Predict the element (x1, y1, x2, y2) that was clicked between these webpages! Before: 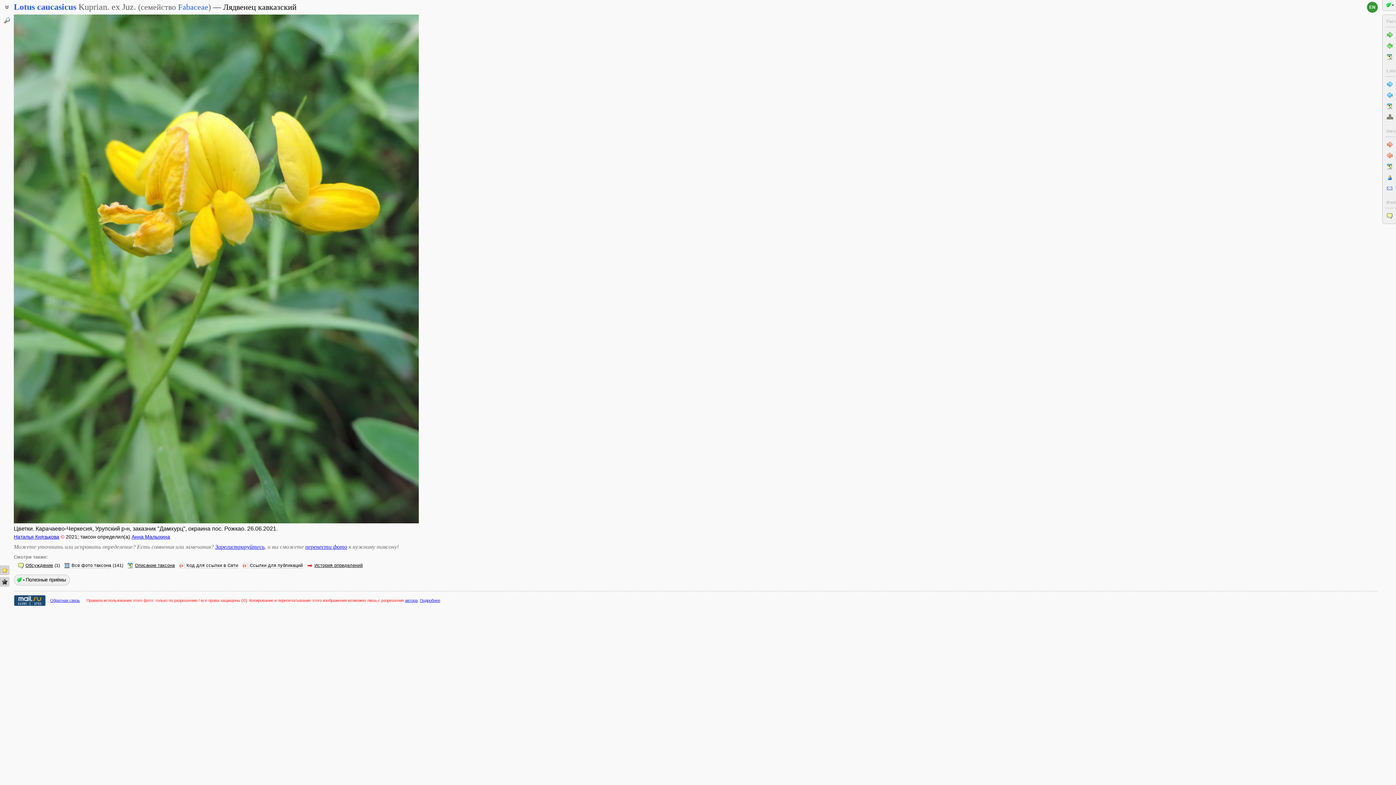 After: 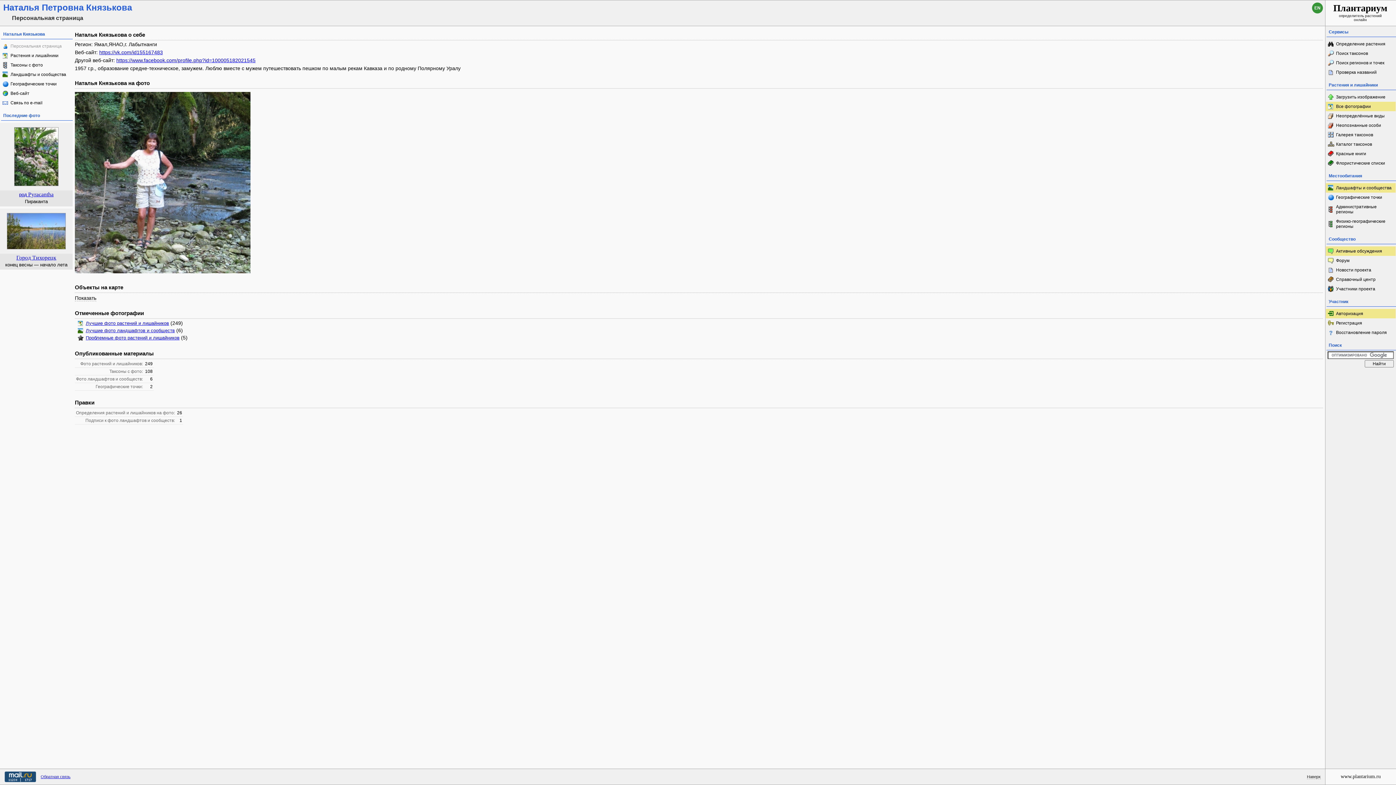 Action: label: Наталья Князькова bbox: (13, 534, 59, 540)